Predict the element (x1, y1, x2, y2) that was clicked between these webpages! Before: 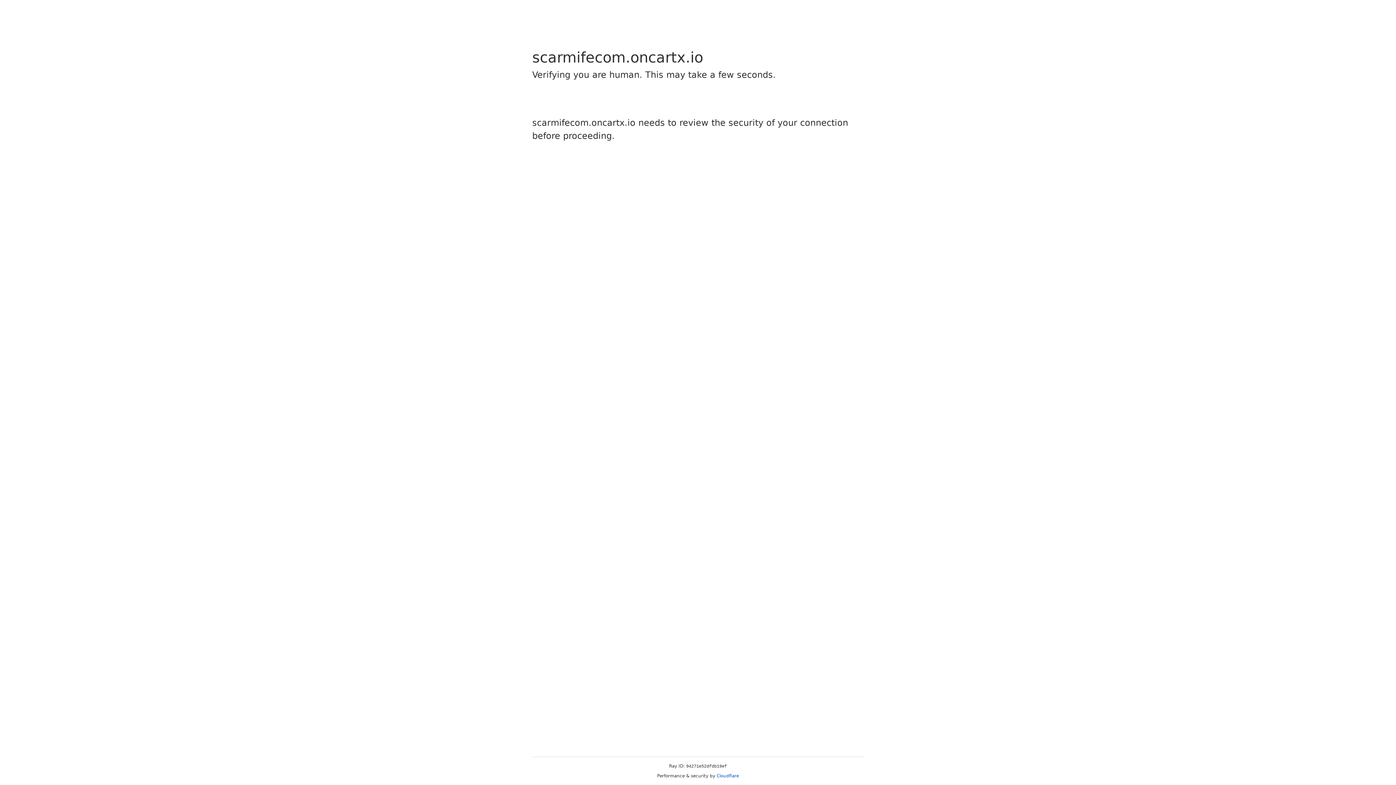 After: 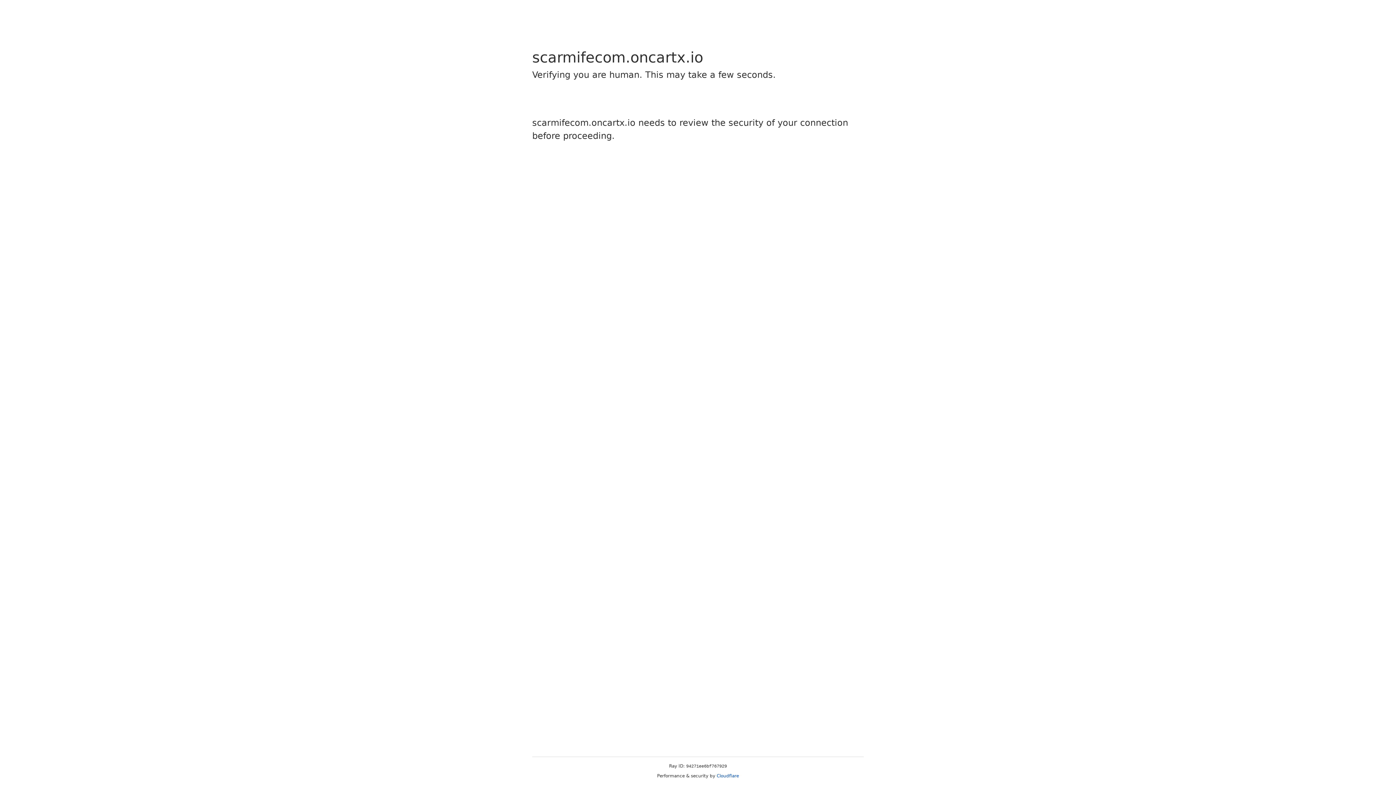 Action: bbox: (716, 773, 739, 778) label: Cloudflare